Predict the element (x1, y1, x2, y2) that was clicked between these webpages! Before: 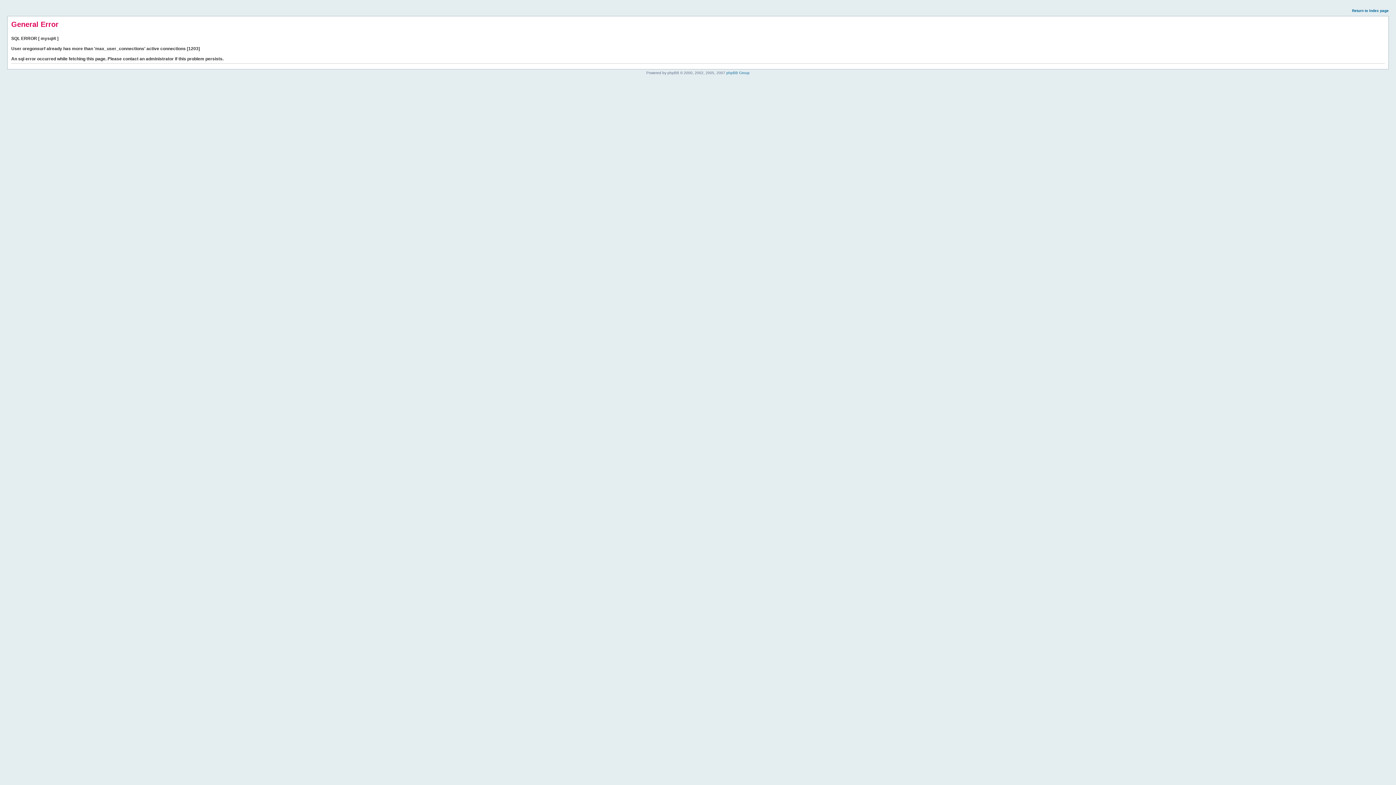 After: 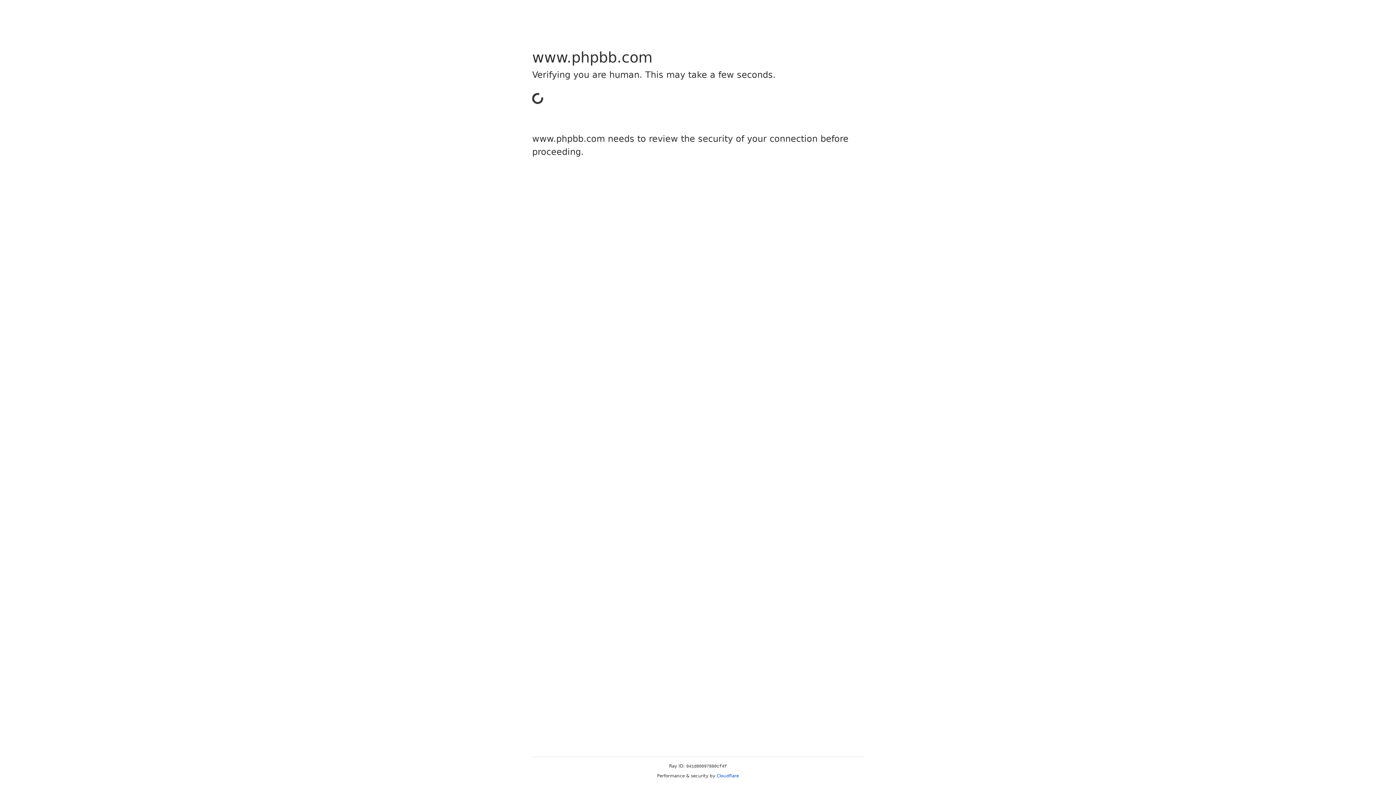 Action: label: phpBB Group bbox: (726, 70, 749, 74)